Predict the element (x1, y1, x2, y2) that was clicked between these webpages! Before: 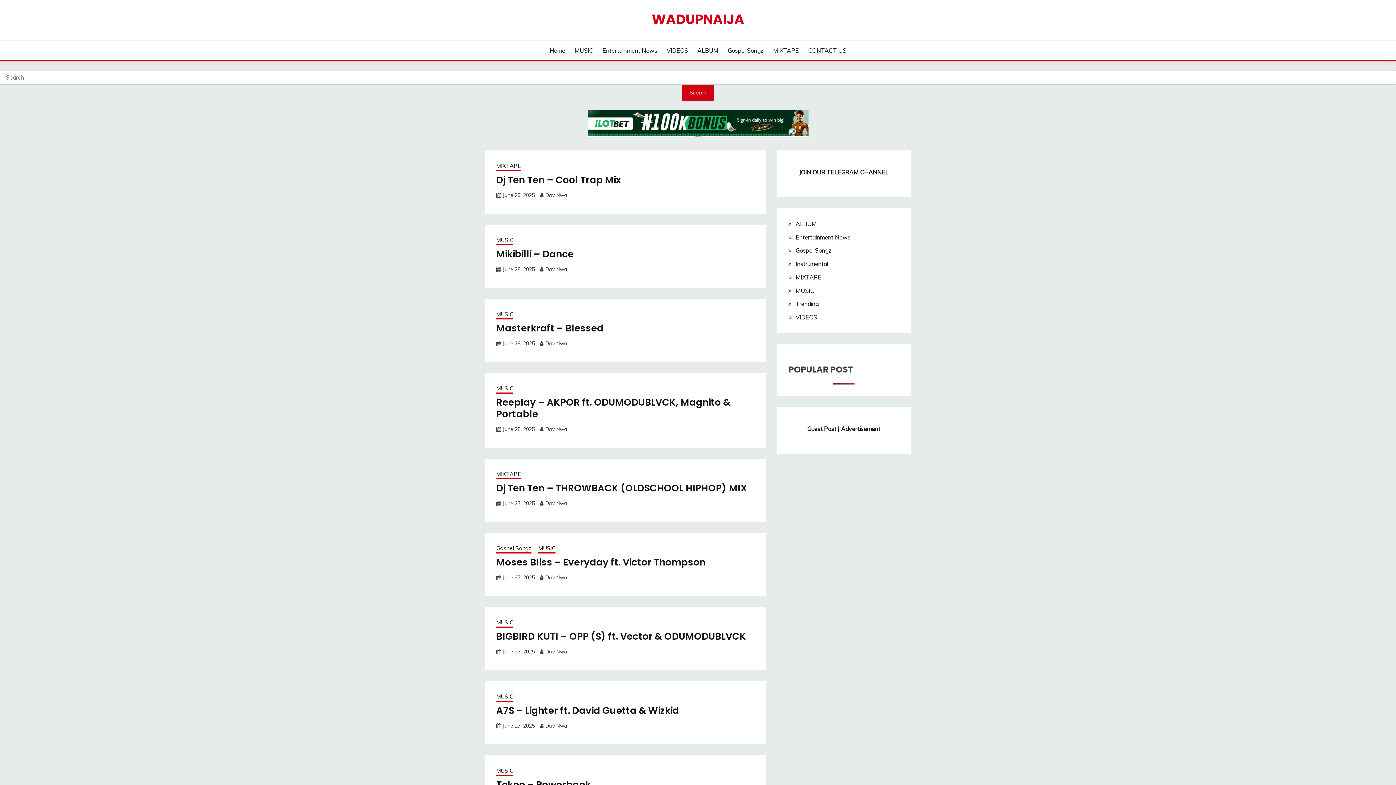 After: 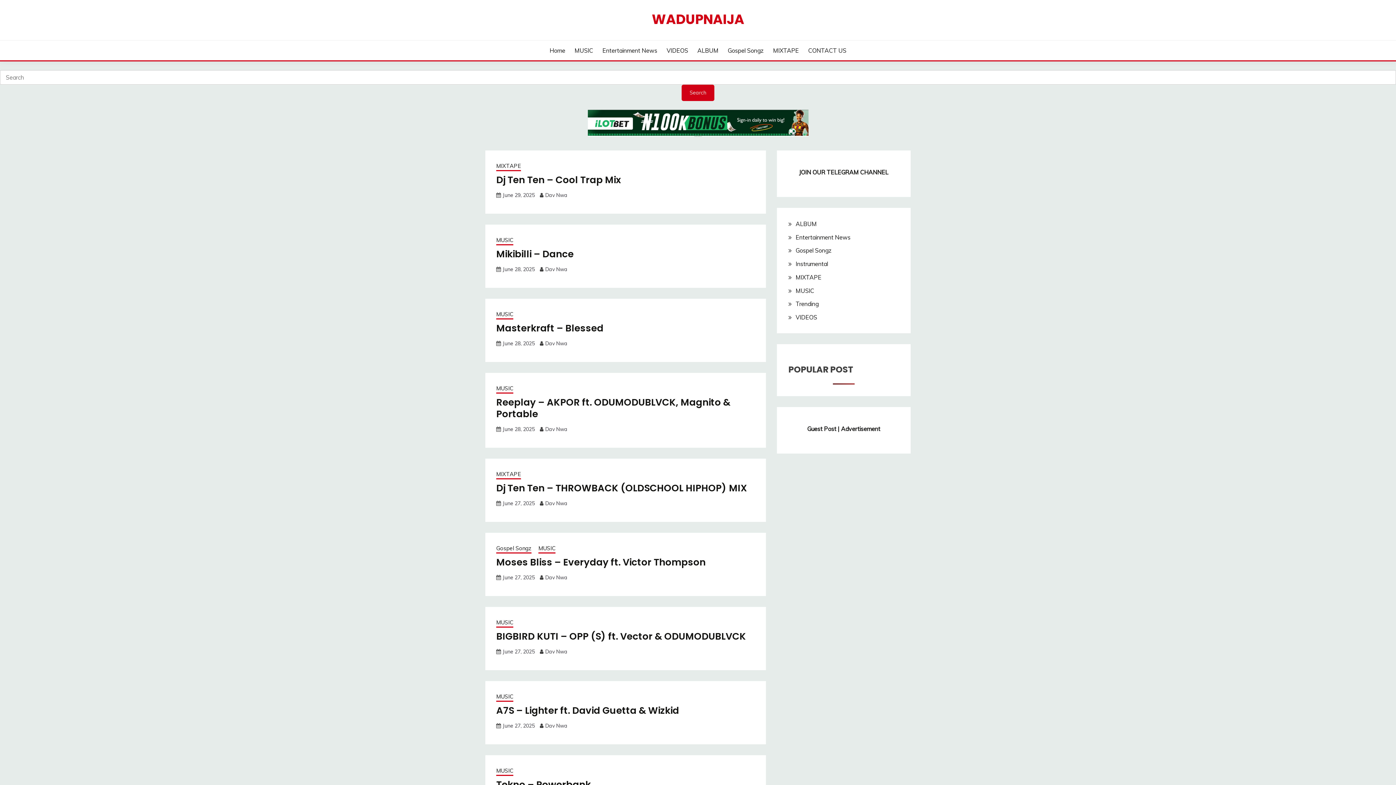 Action: bbox: (545, 191, 567, 198) label: Dav Nwa